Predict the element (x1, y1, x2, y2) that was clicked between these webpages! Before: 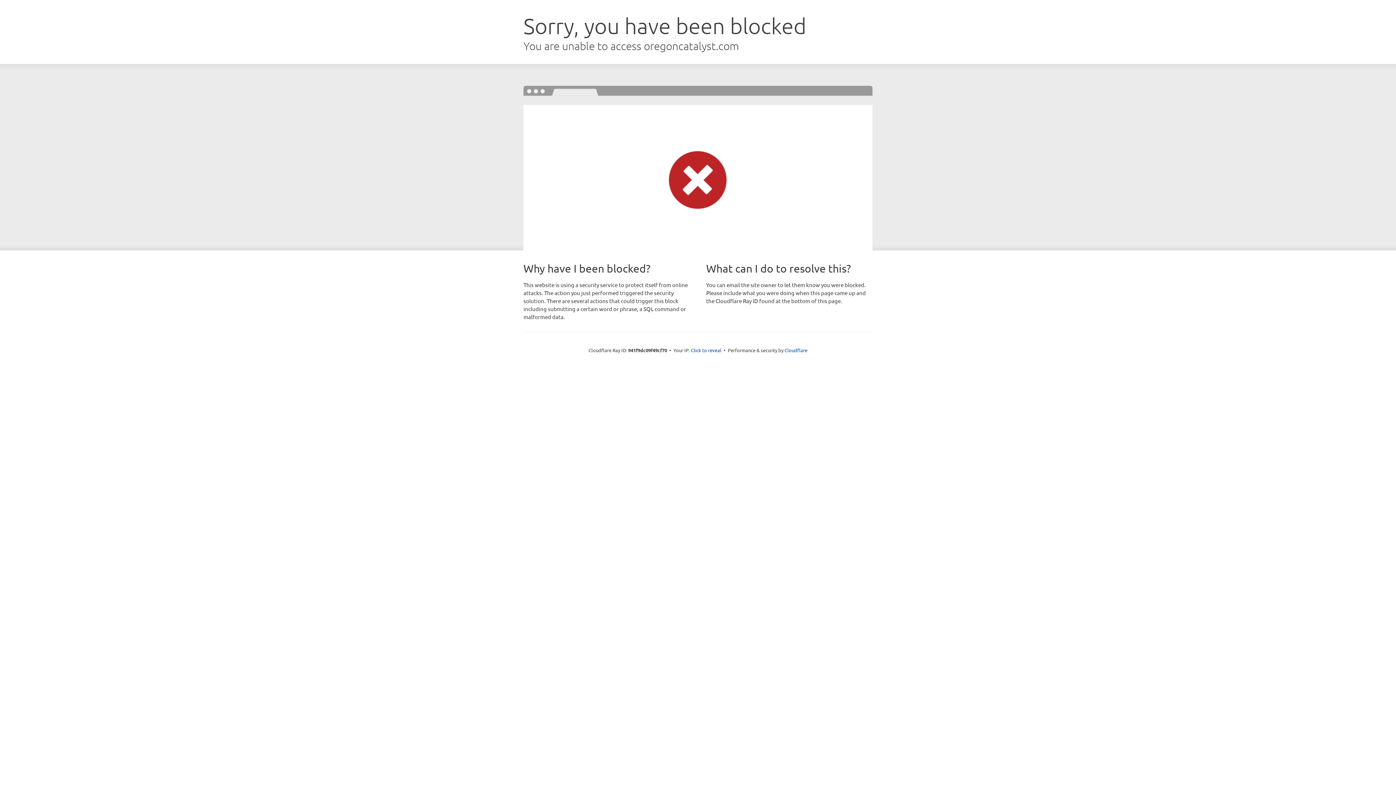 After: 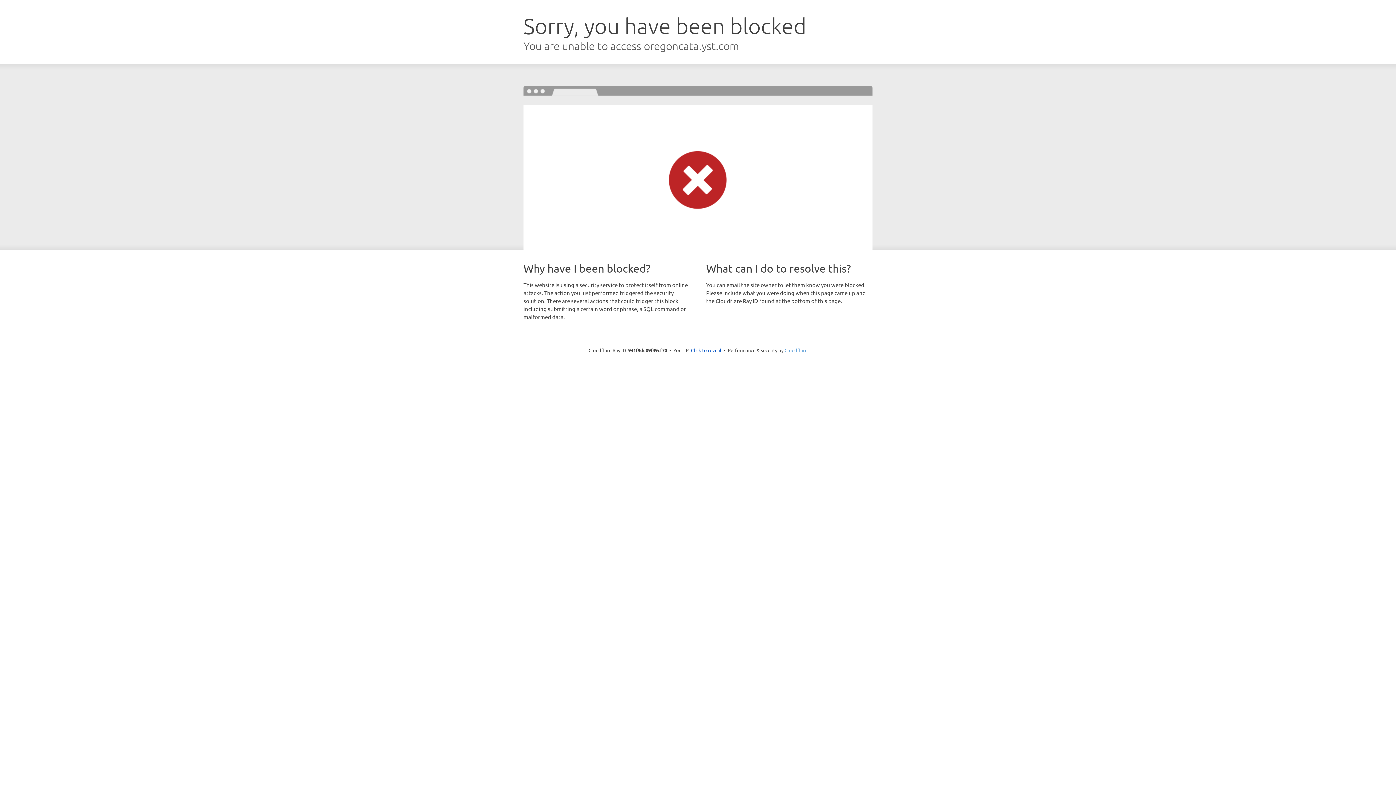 Action: label: Cloudflare bbox: (784, 347, 807, 353)